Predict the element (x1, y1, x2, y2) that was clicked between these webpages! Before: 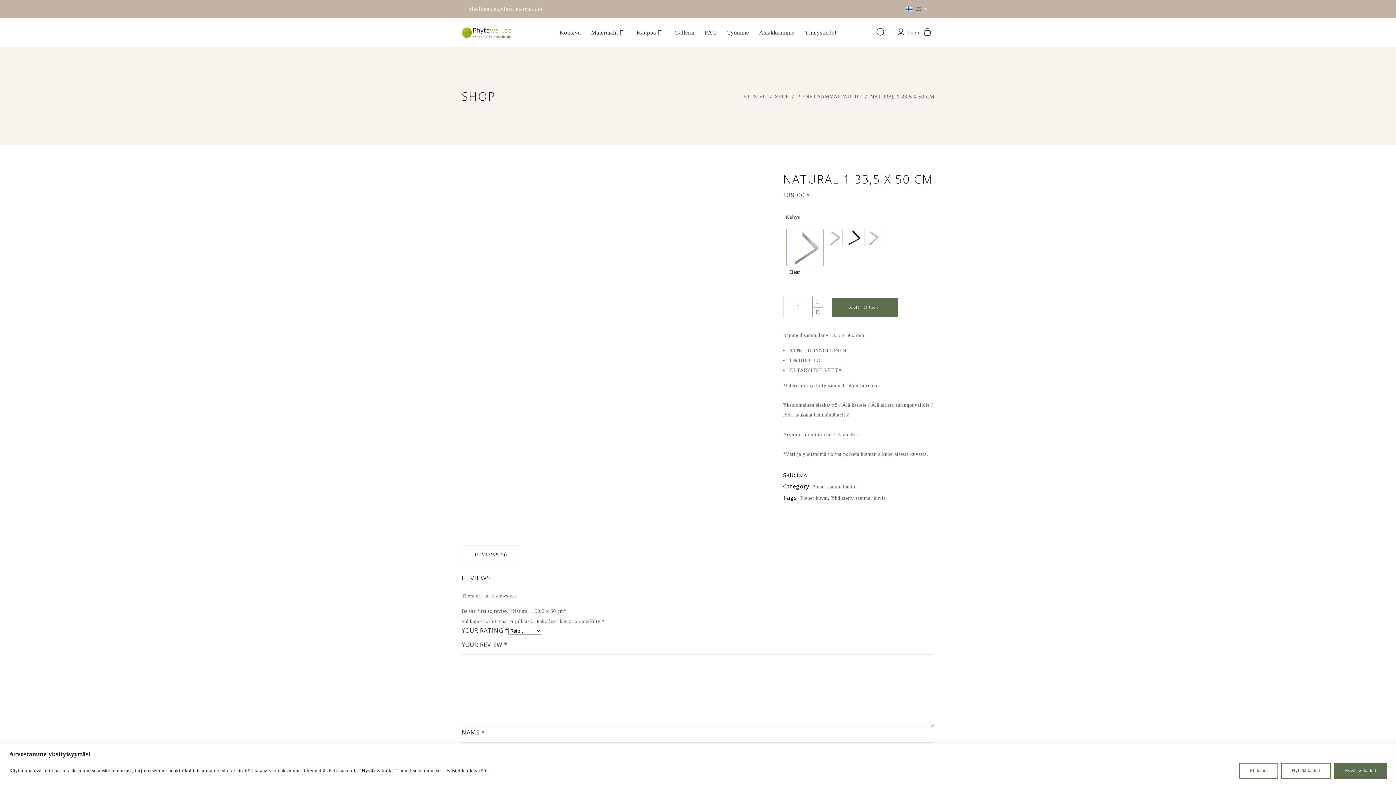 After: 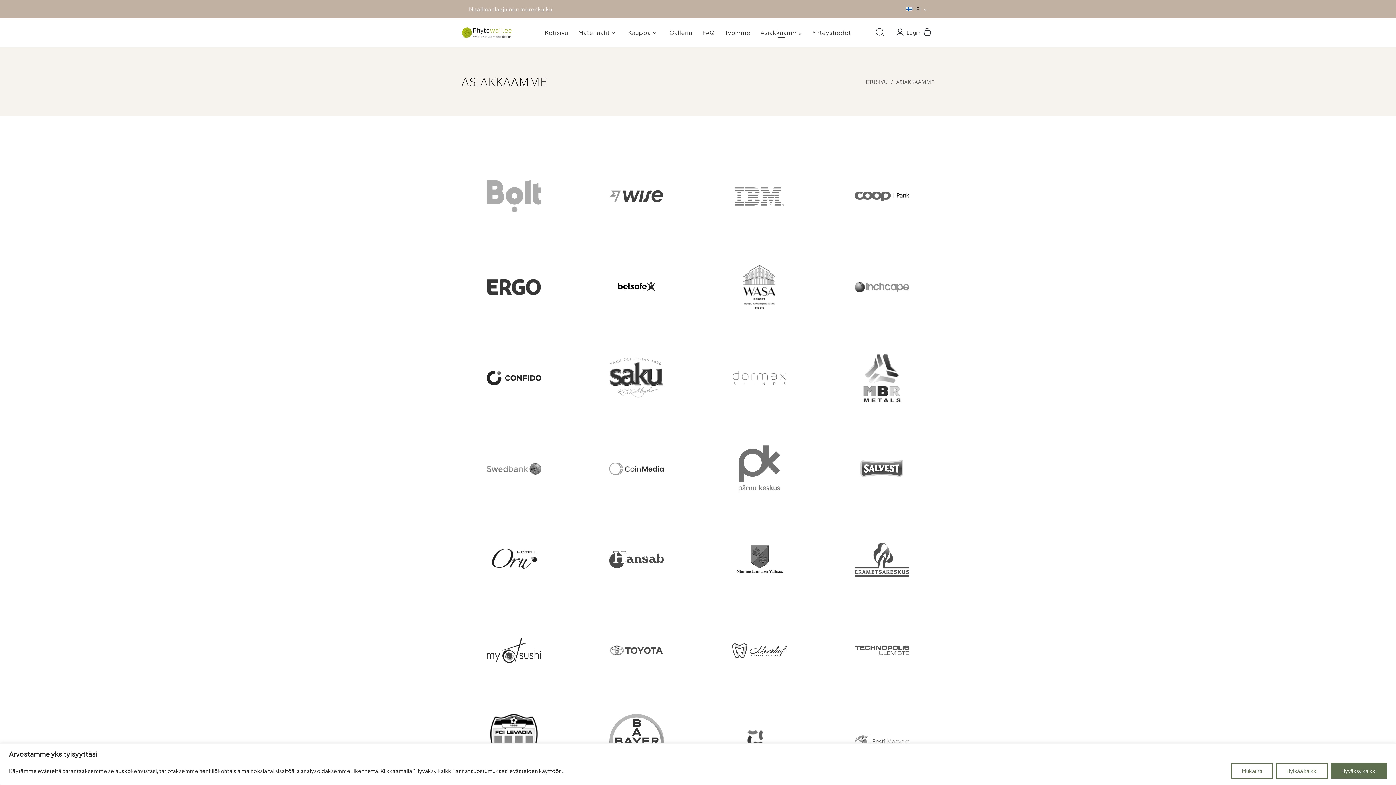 Action: label: Asiakkaamme bbox: (754, 18, 799, 46)